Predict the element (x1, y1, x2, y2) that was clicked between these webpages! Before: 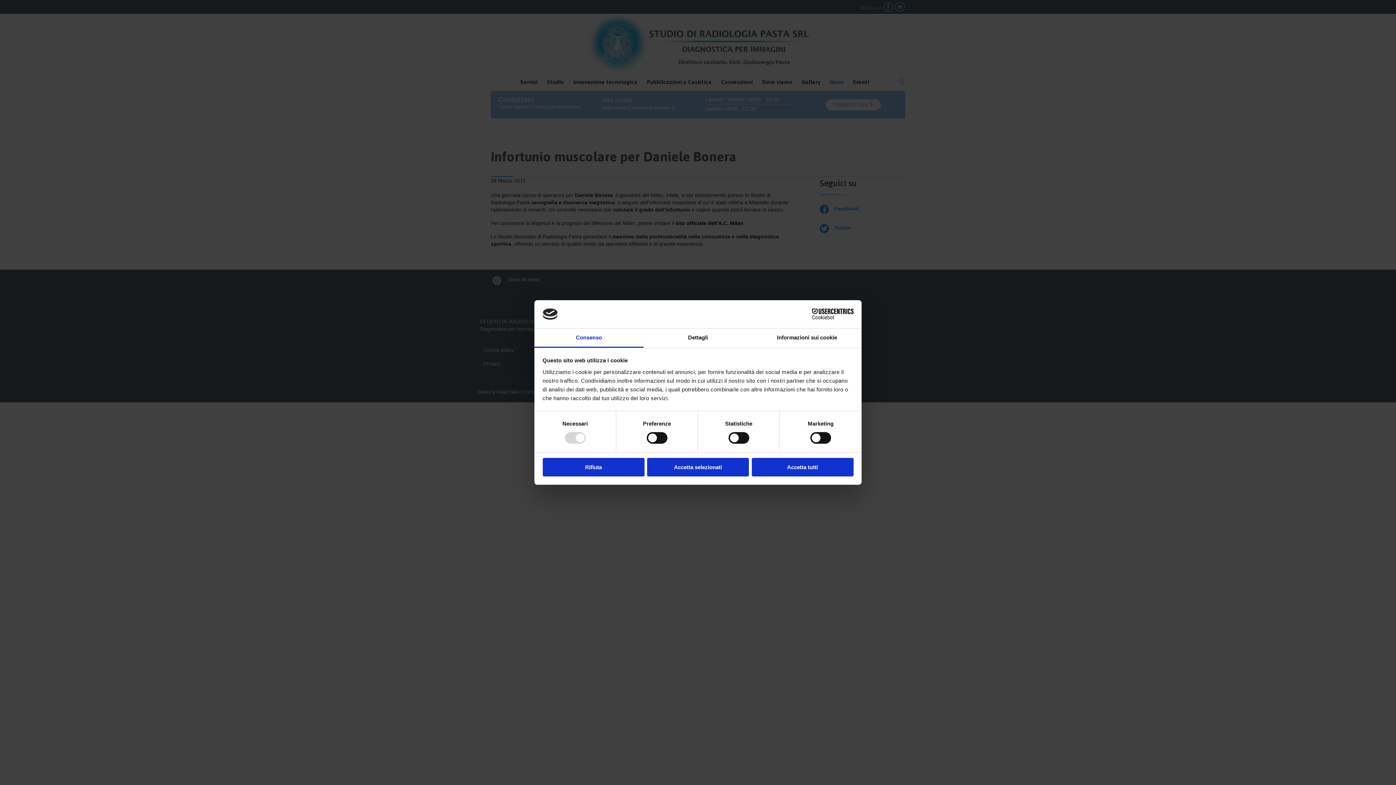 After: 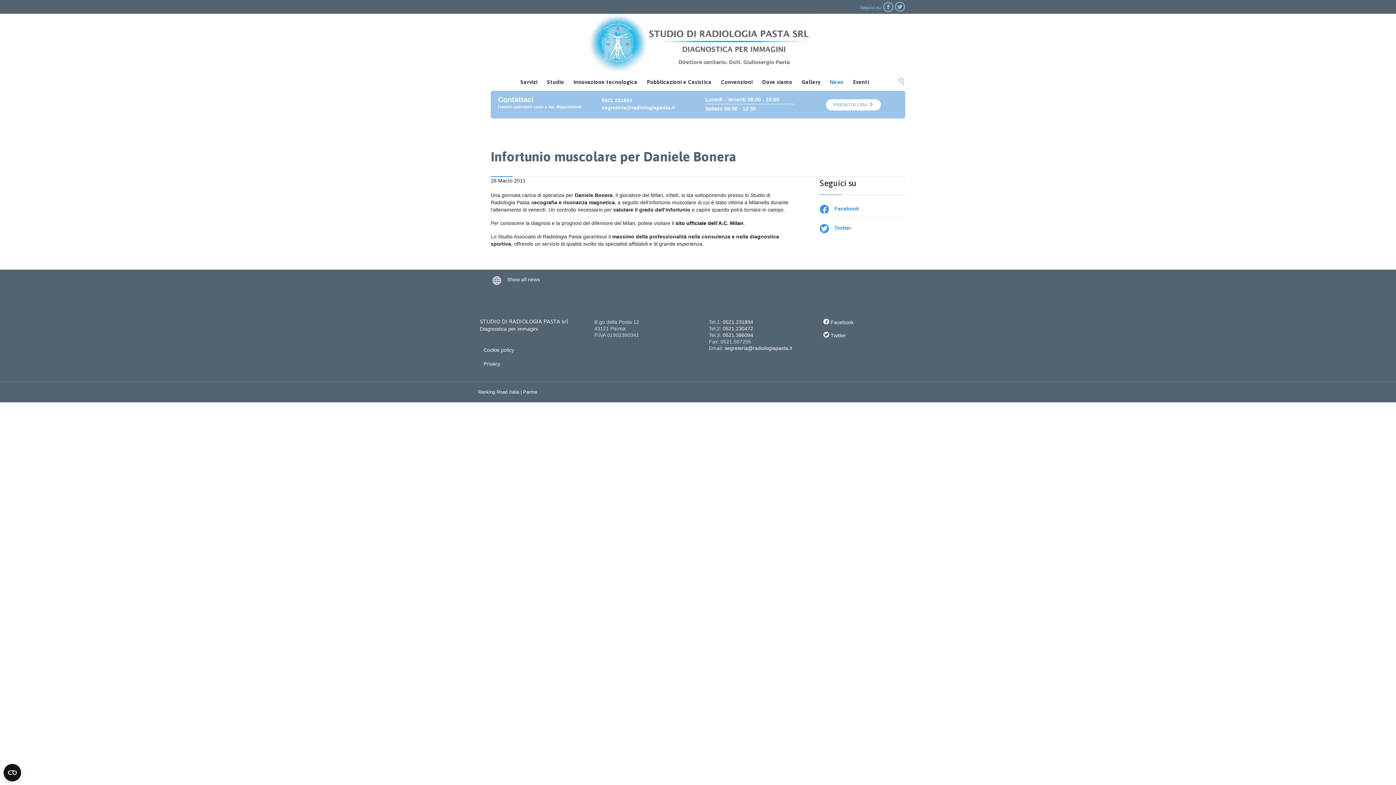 Action: label: Rifiuta bbox: (542, 458, 644, 476)